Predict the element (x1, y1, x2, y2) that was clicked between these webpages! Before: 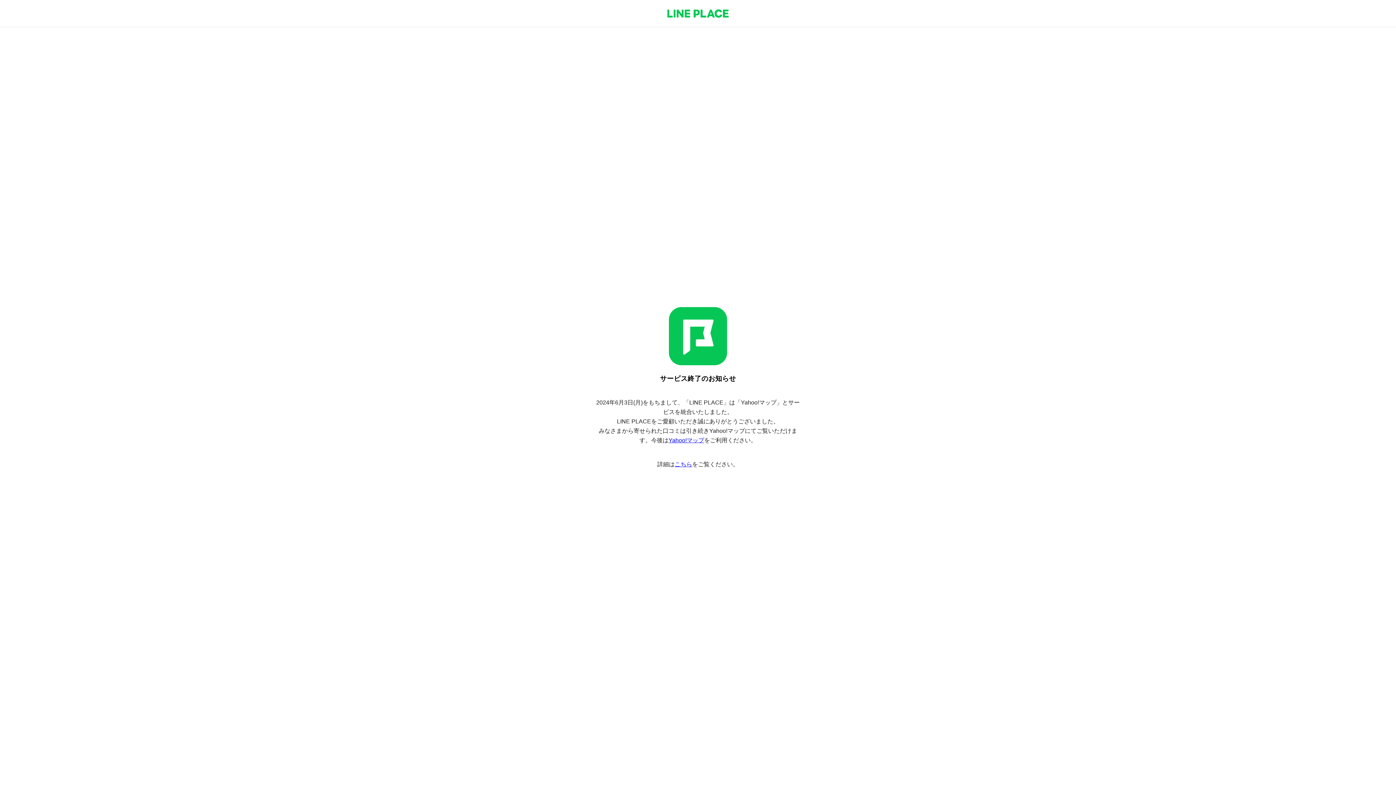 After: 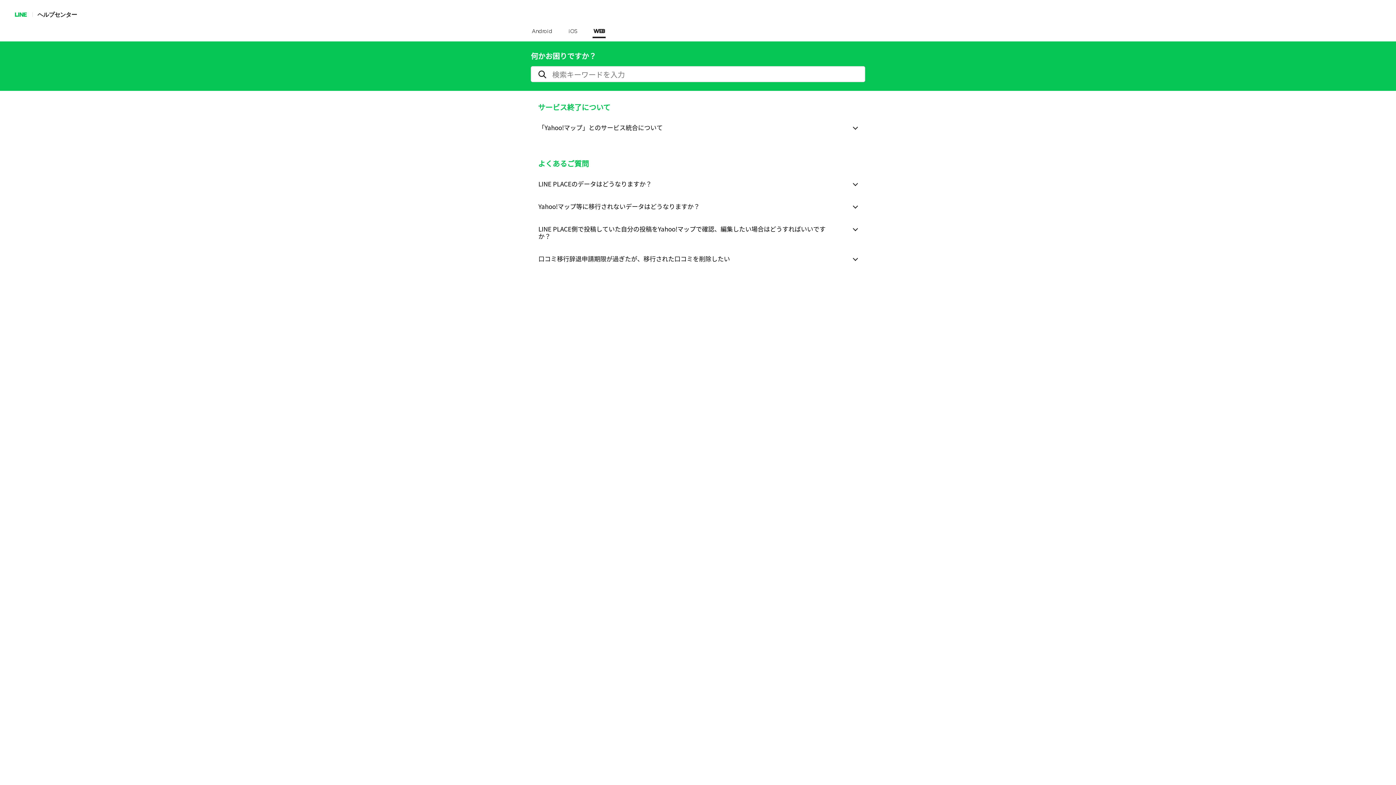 Action: bbox: (674, 461, 692, 467) label: こちら